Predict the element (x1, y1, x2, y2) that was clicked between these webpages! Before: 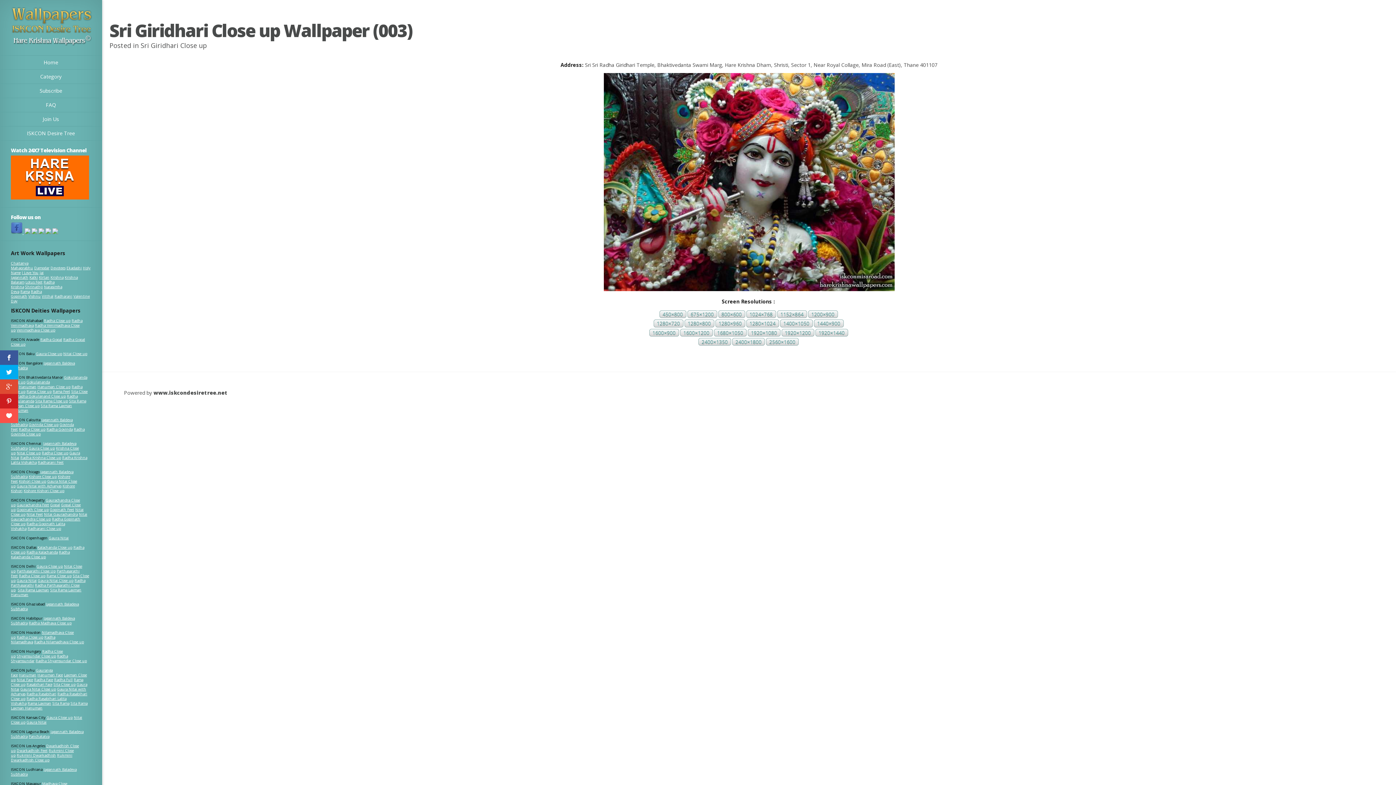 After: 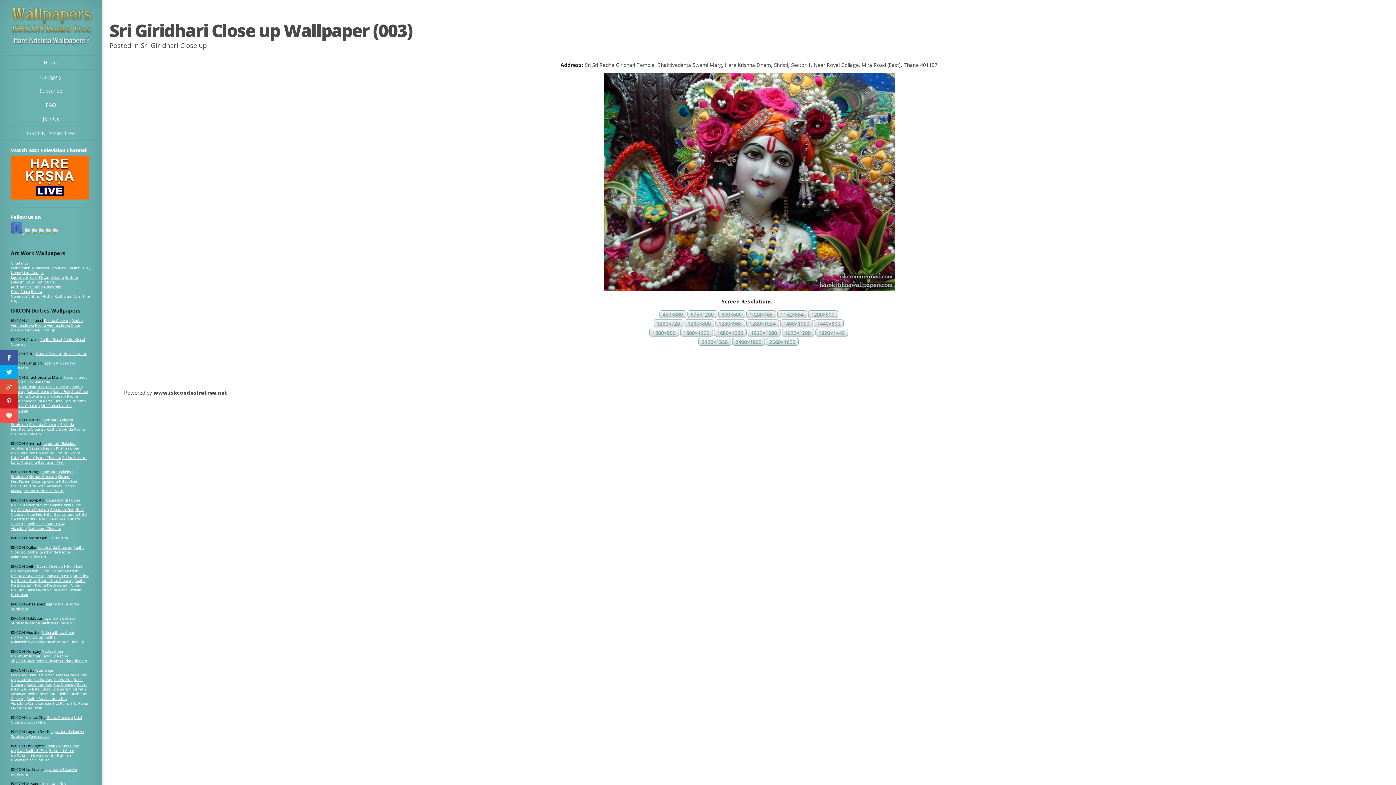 Action: bbox: (38, 230, 44, 235)